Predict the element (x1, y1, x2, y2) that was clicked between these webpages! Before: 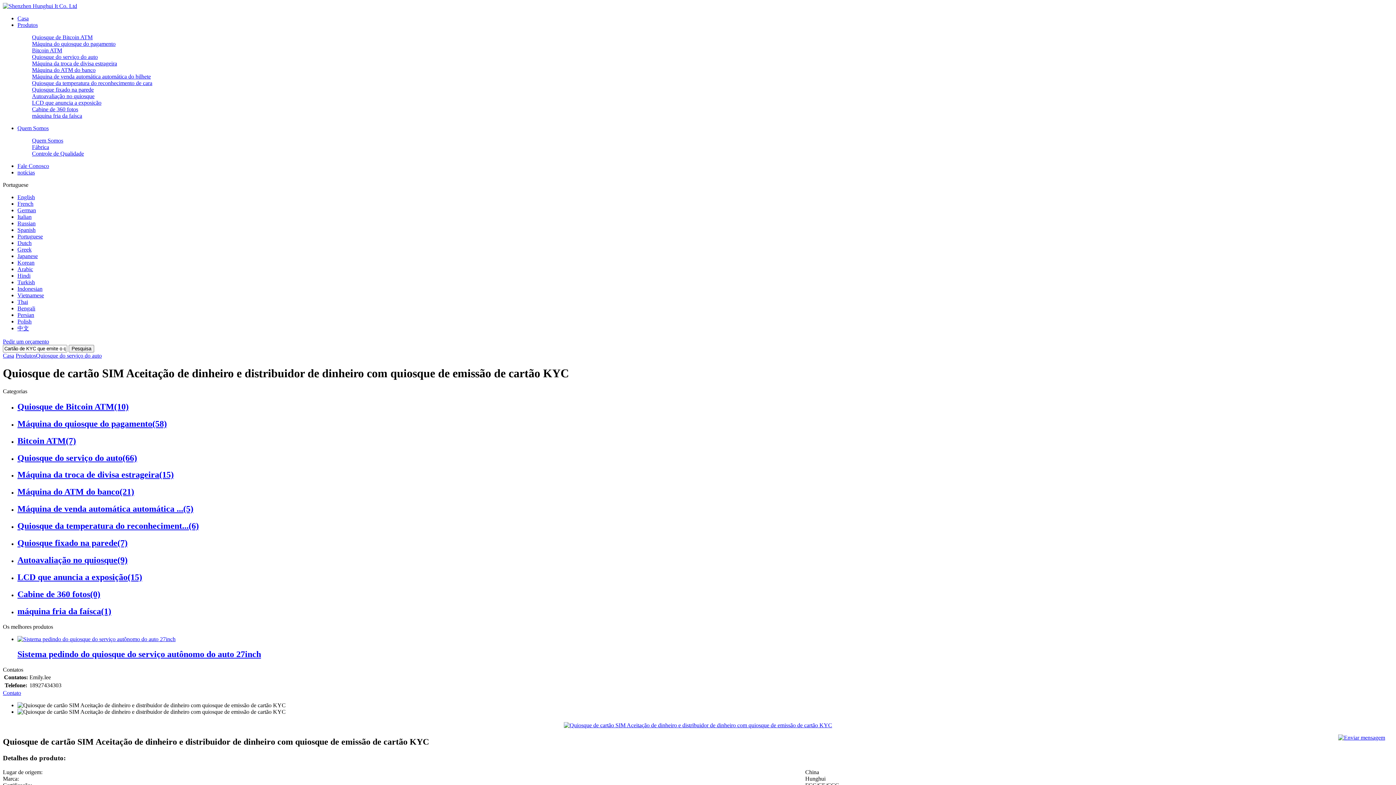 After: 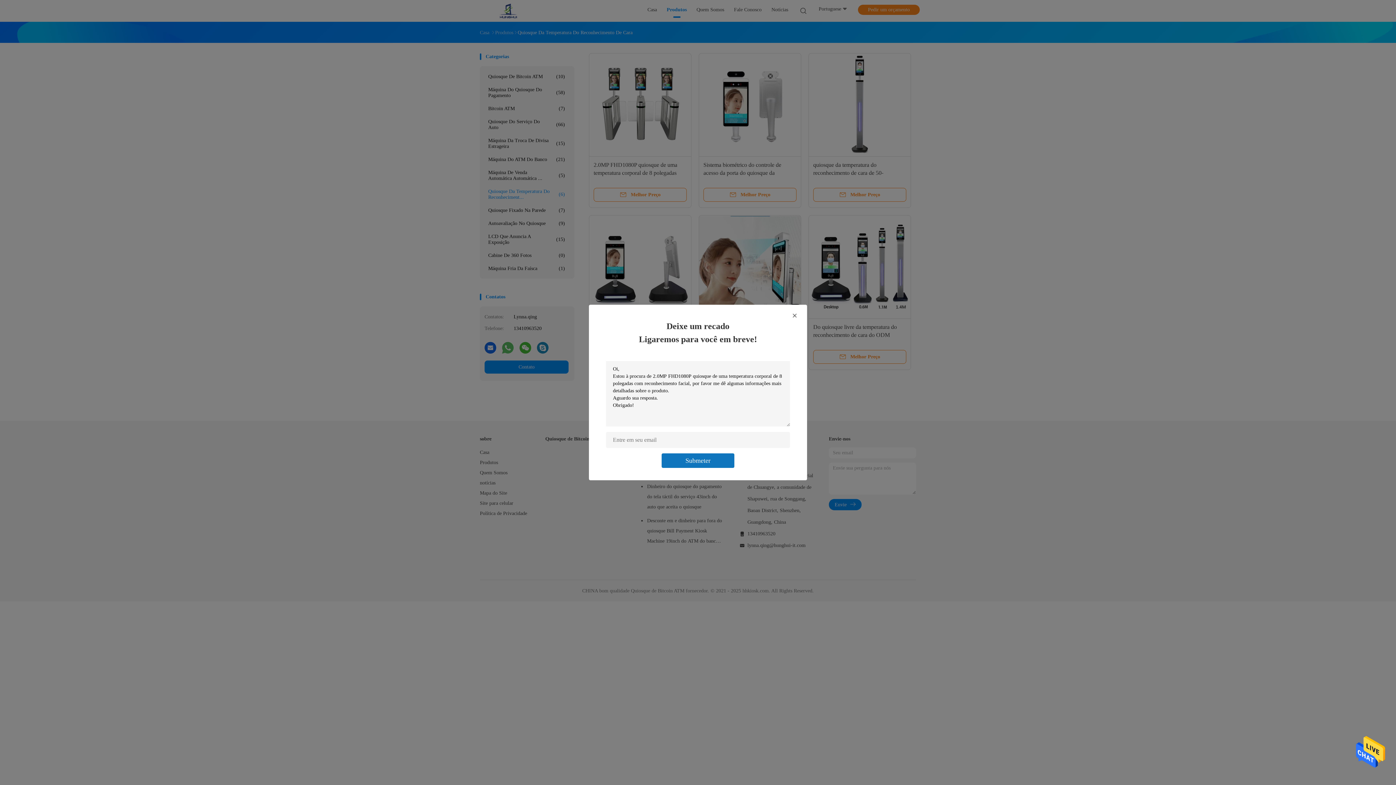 Action: bbox: (17, 521, 198, 530) label: Quiosque da temperatura do reconheciment...(6)